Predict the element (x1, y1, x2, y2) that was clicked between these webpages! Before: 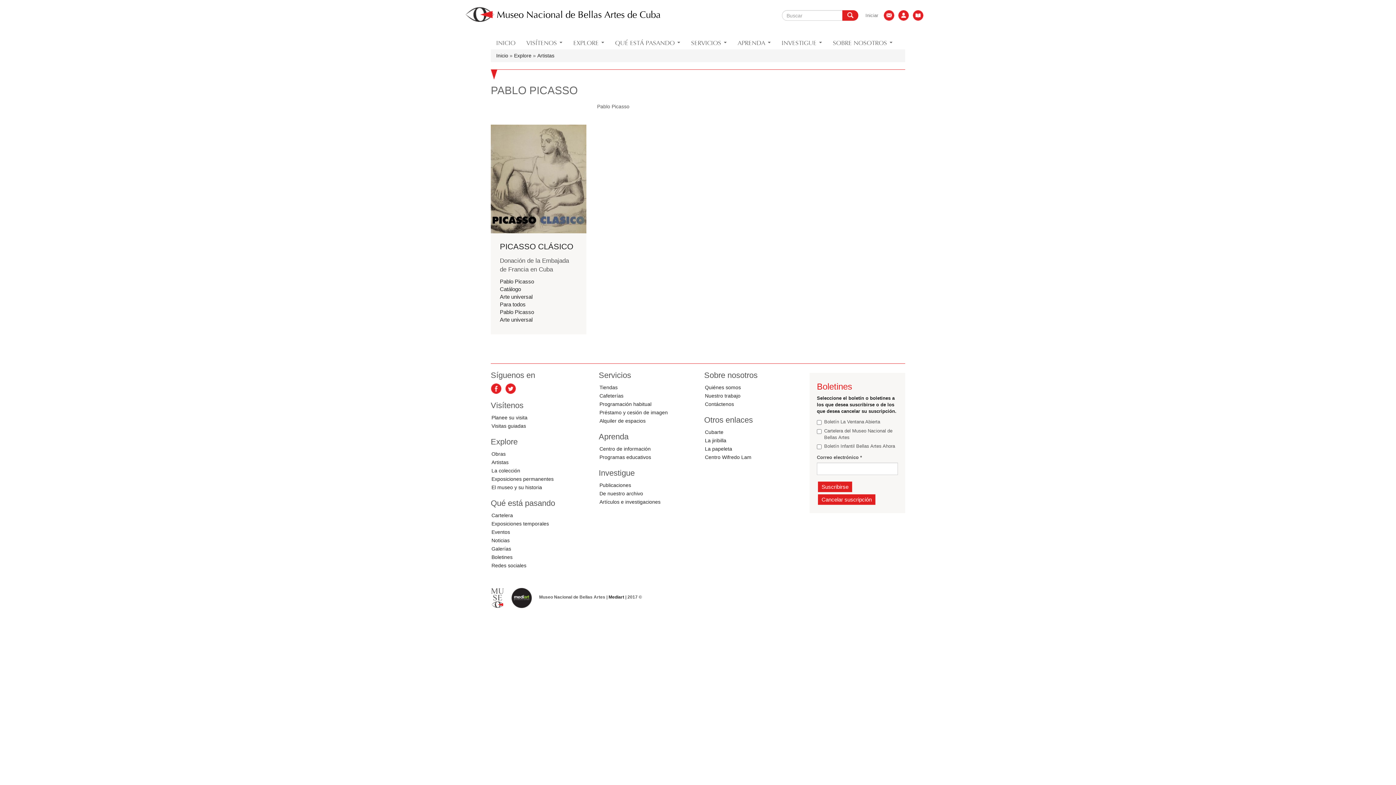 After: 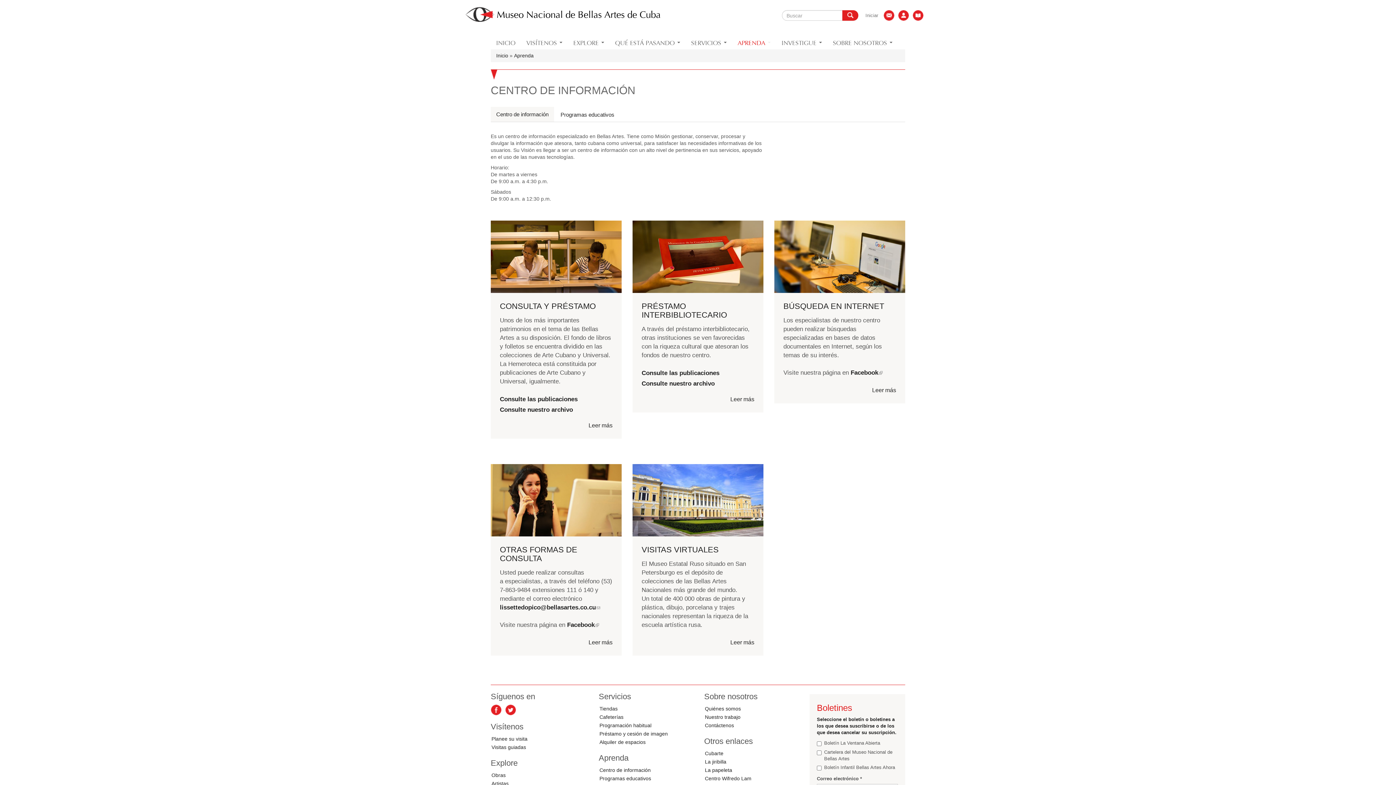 Action: label: Centro de información bbox: (598, 445, 692, 453)